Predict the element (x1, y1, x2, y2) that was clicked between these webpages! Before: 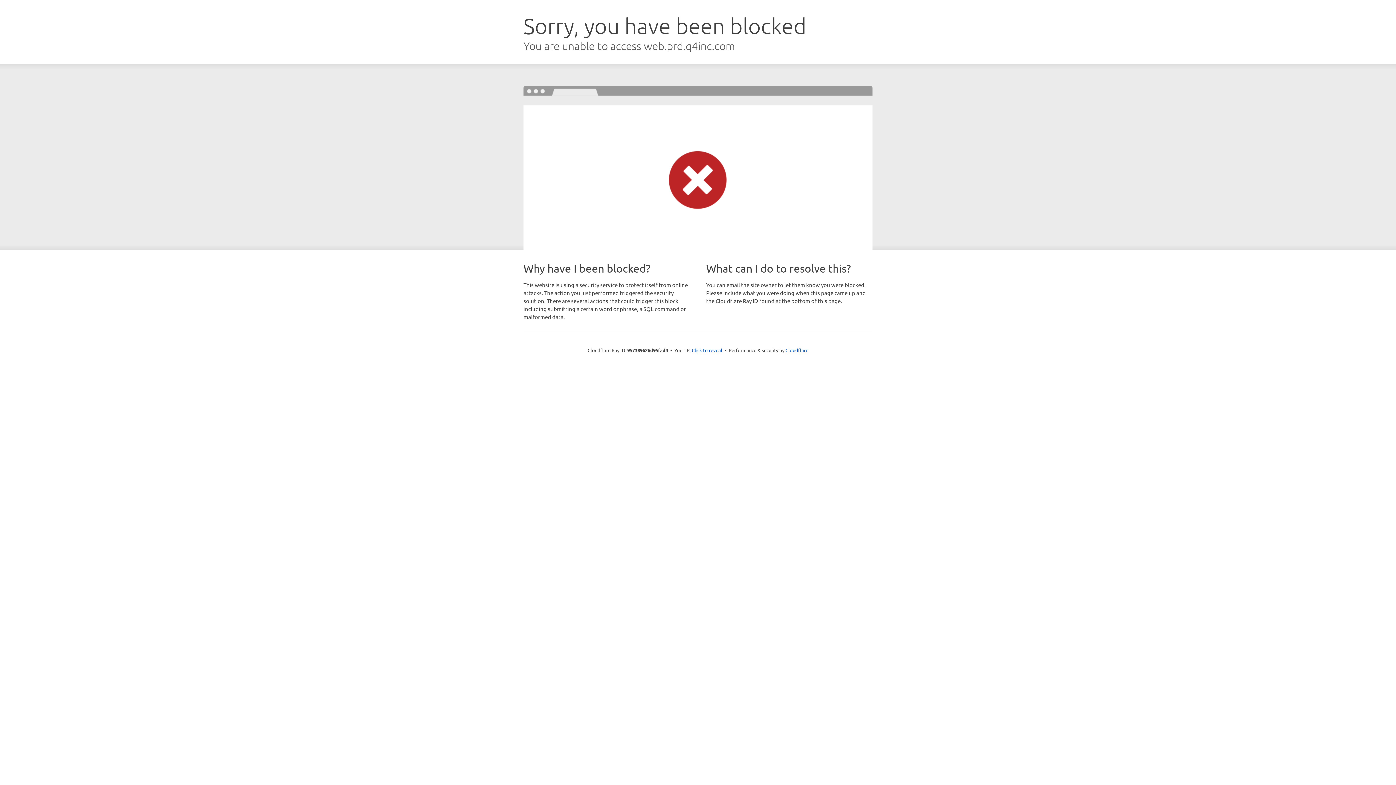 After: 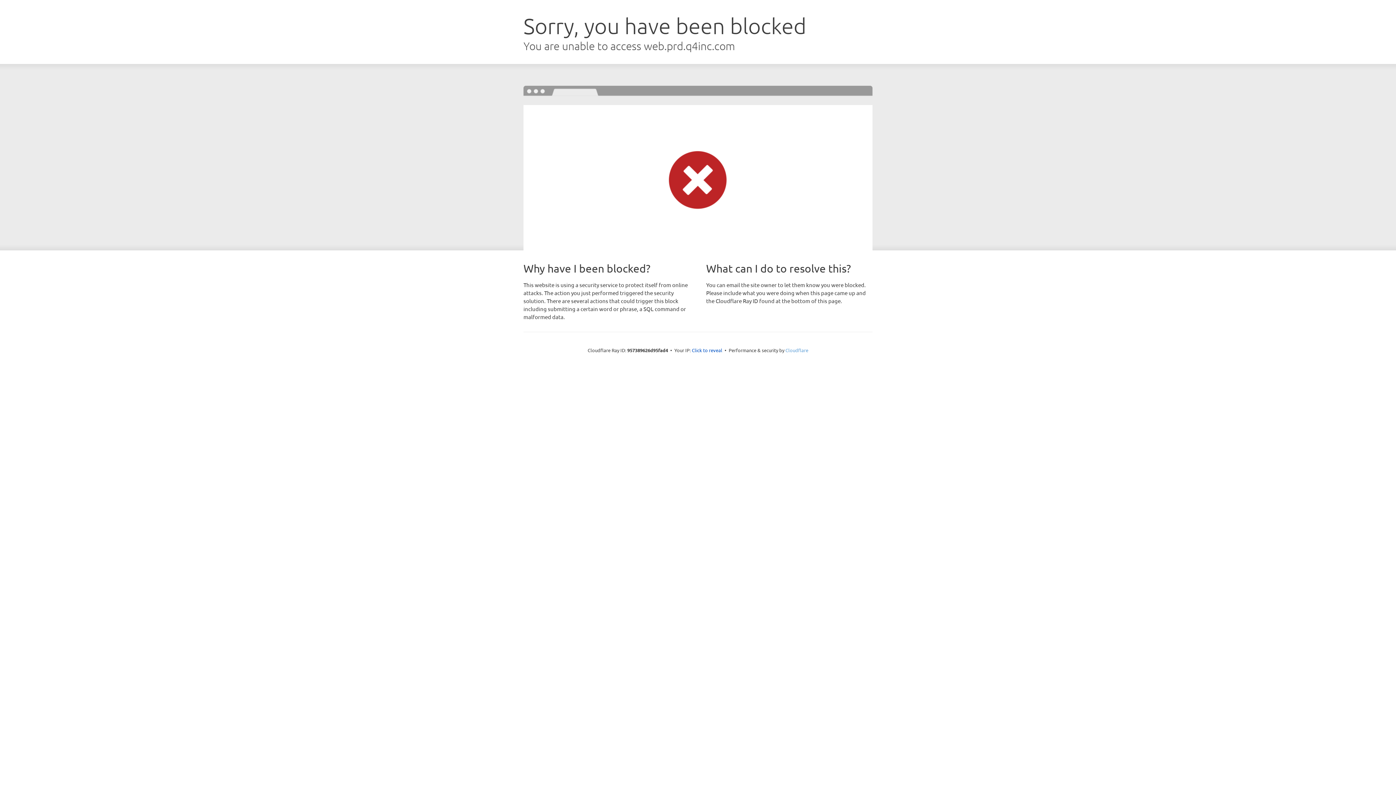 Action: label: Cloudflare bbox: (785, 347, 808, 353)